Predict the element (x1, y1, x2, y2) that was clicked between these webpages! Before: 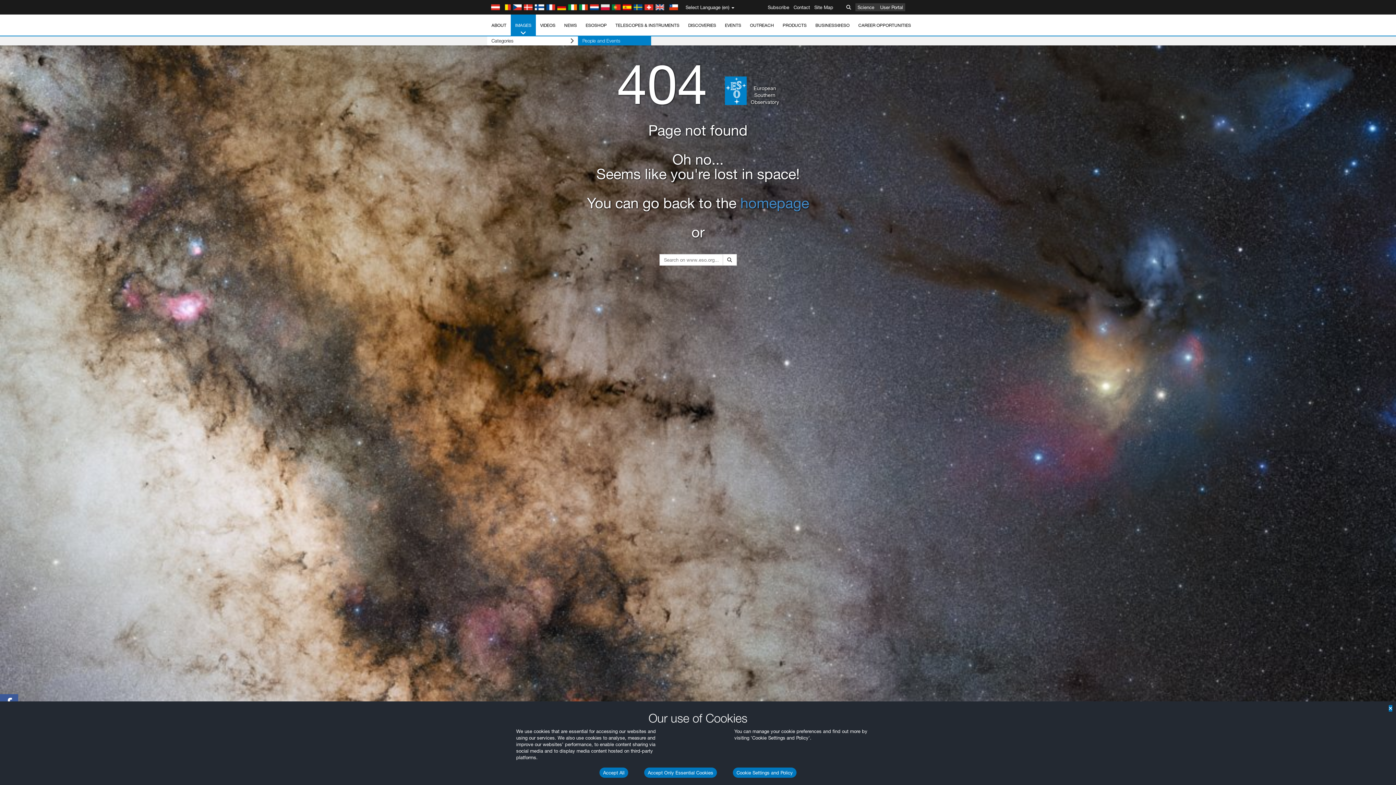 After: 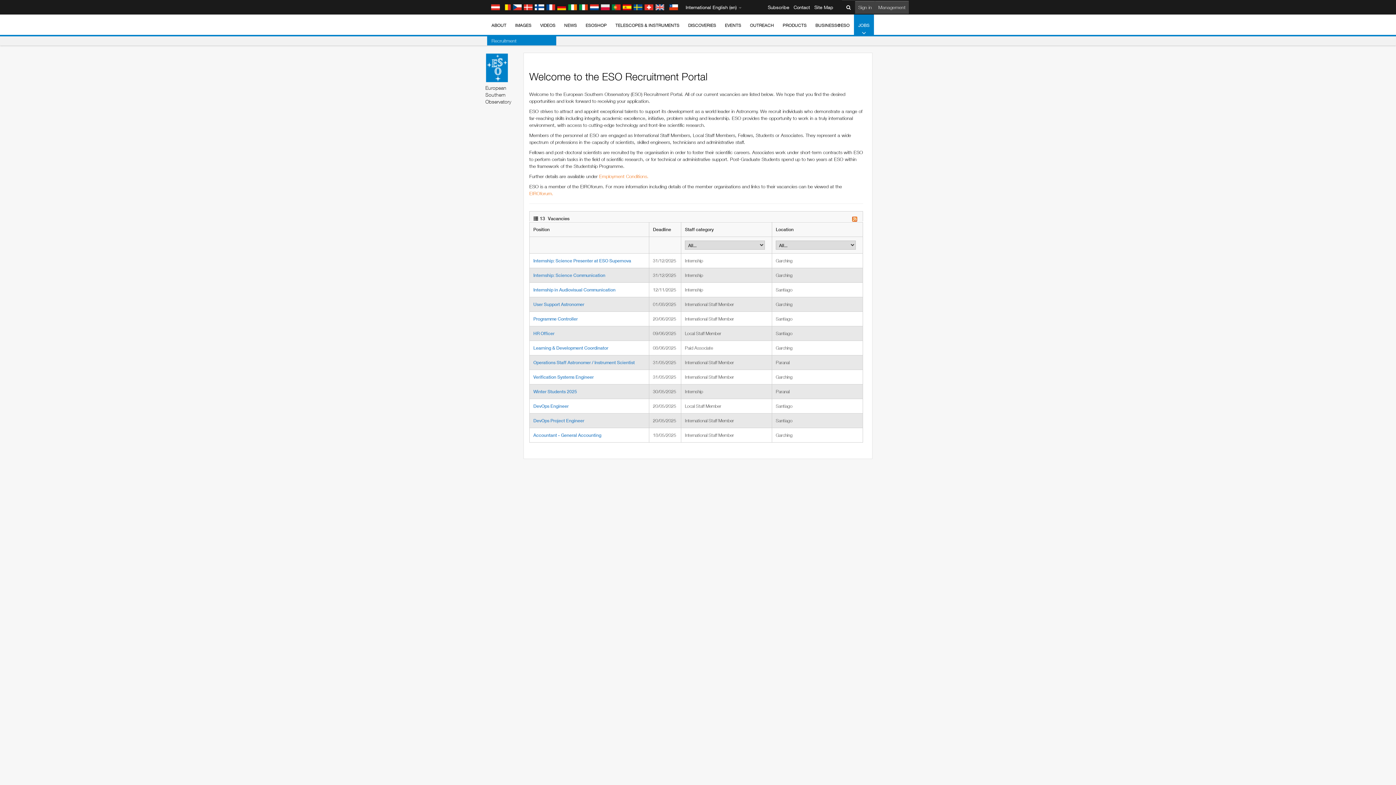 Action: bbox: (854, 14, 915, 36) label: CAREER OPPORTUNITIES